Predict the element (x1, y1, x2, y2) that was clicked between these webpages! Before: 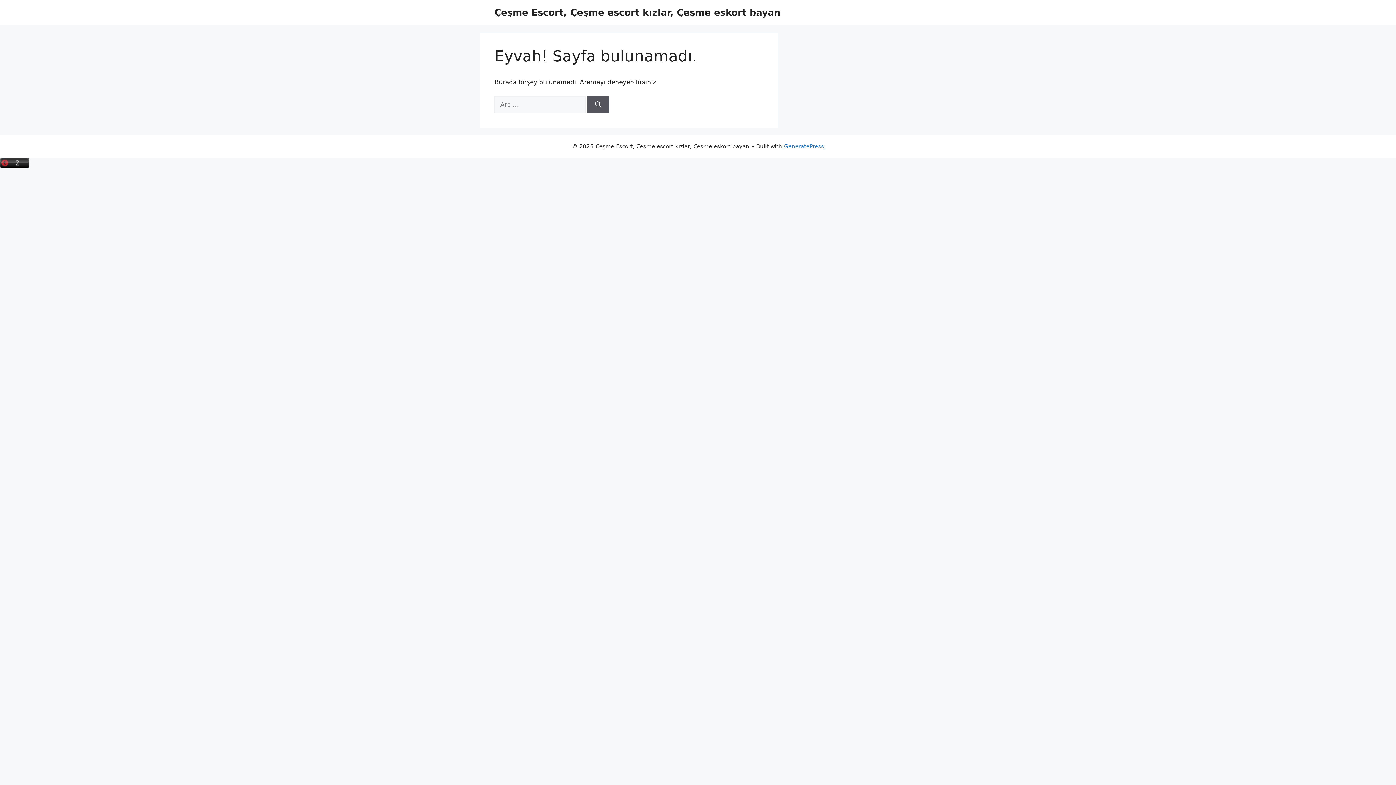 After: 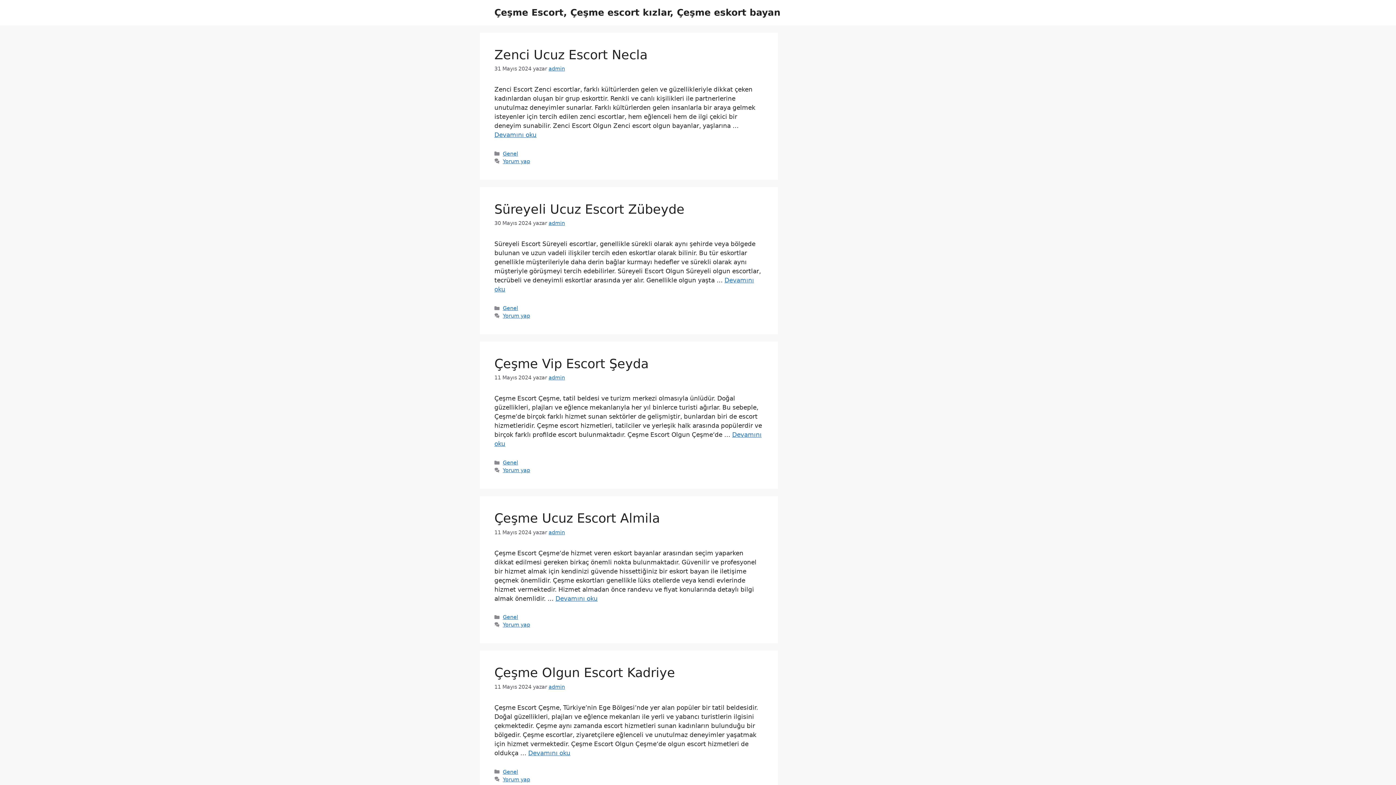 Action: label: Çeşme Escort, Çeşme escort kızlar, Çeşme eskort bayan bbox: (494, 7, 780, 17)